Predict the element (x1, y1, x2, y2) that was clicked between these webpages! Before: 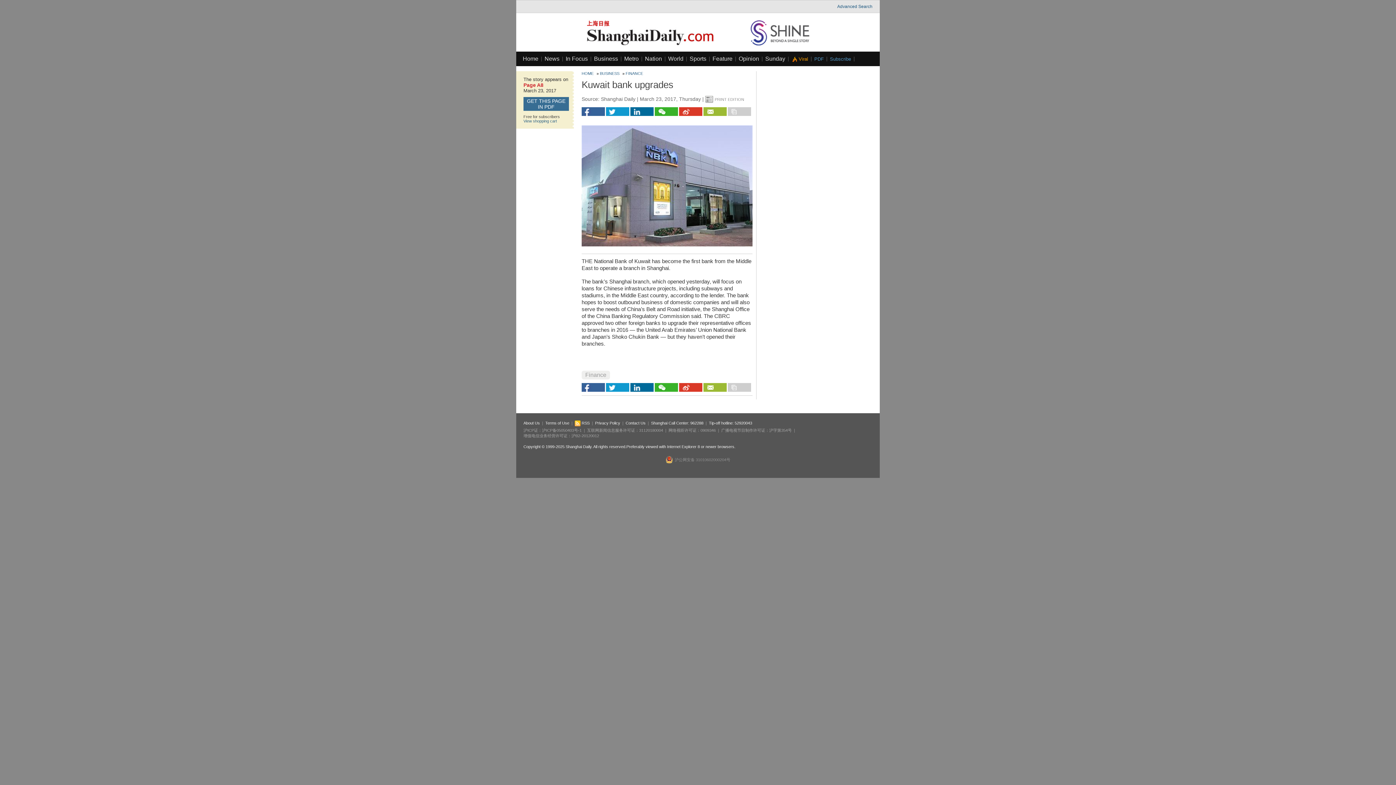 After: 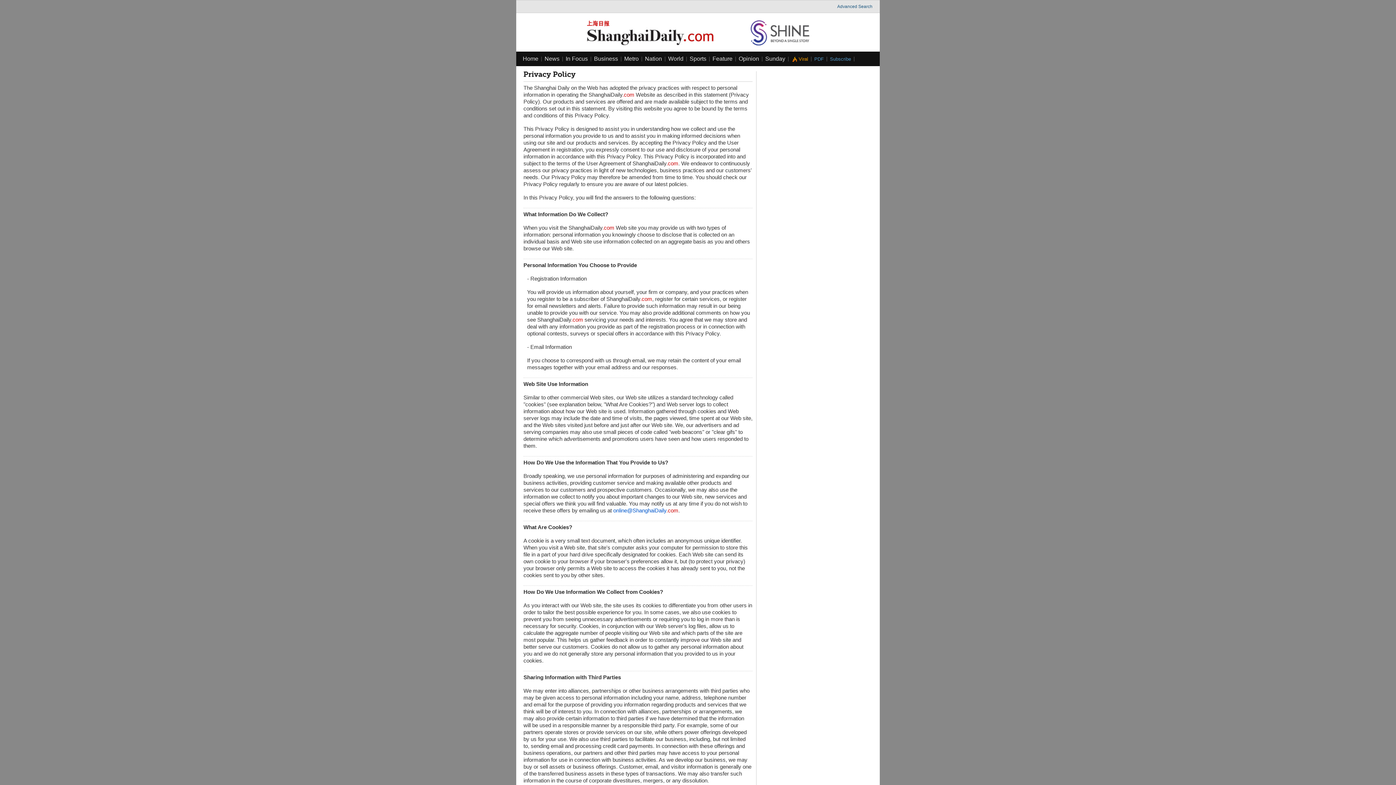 Action: bbox: (595, 421, 620, 425) label: Privacy Policy